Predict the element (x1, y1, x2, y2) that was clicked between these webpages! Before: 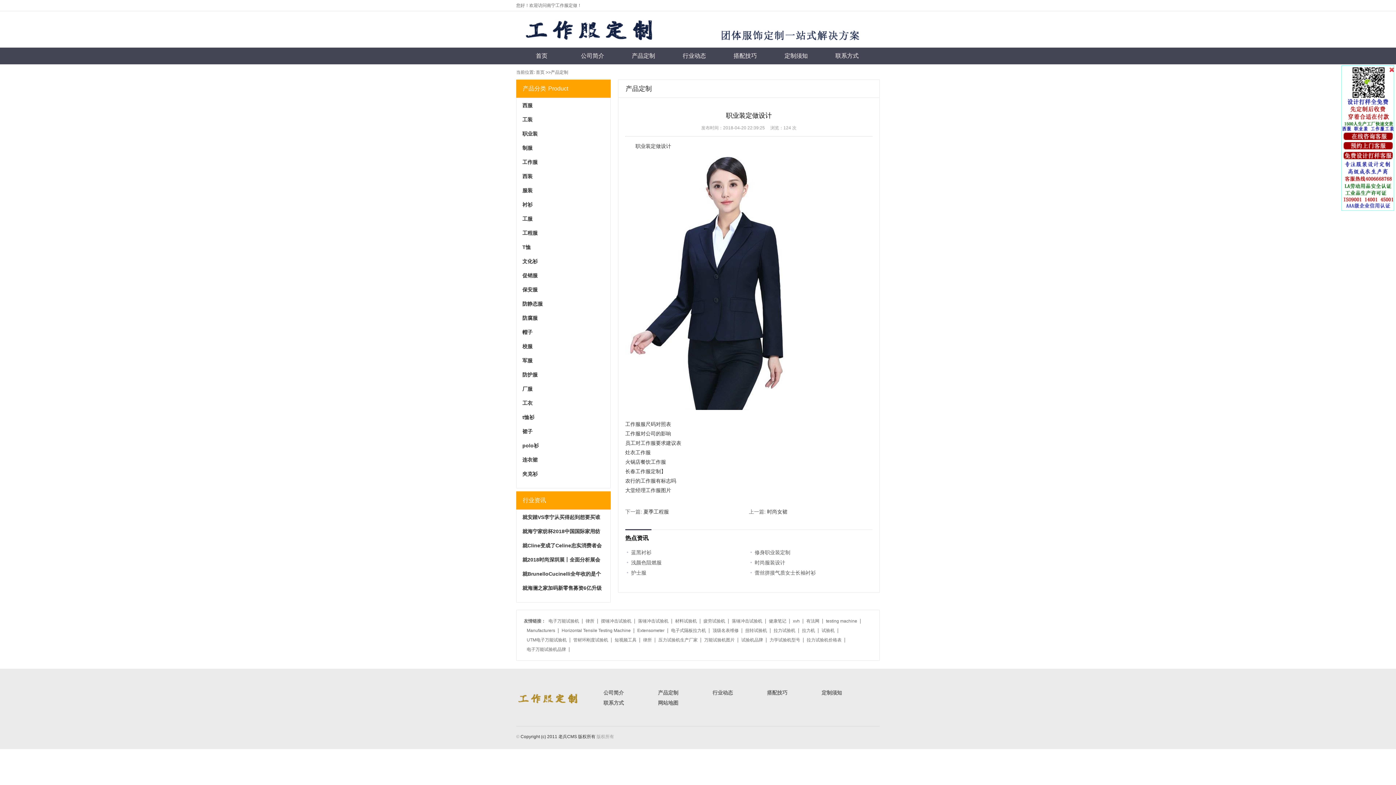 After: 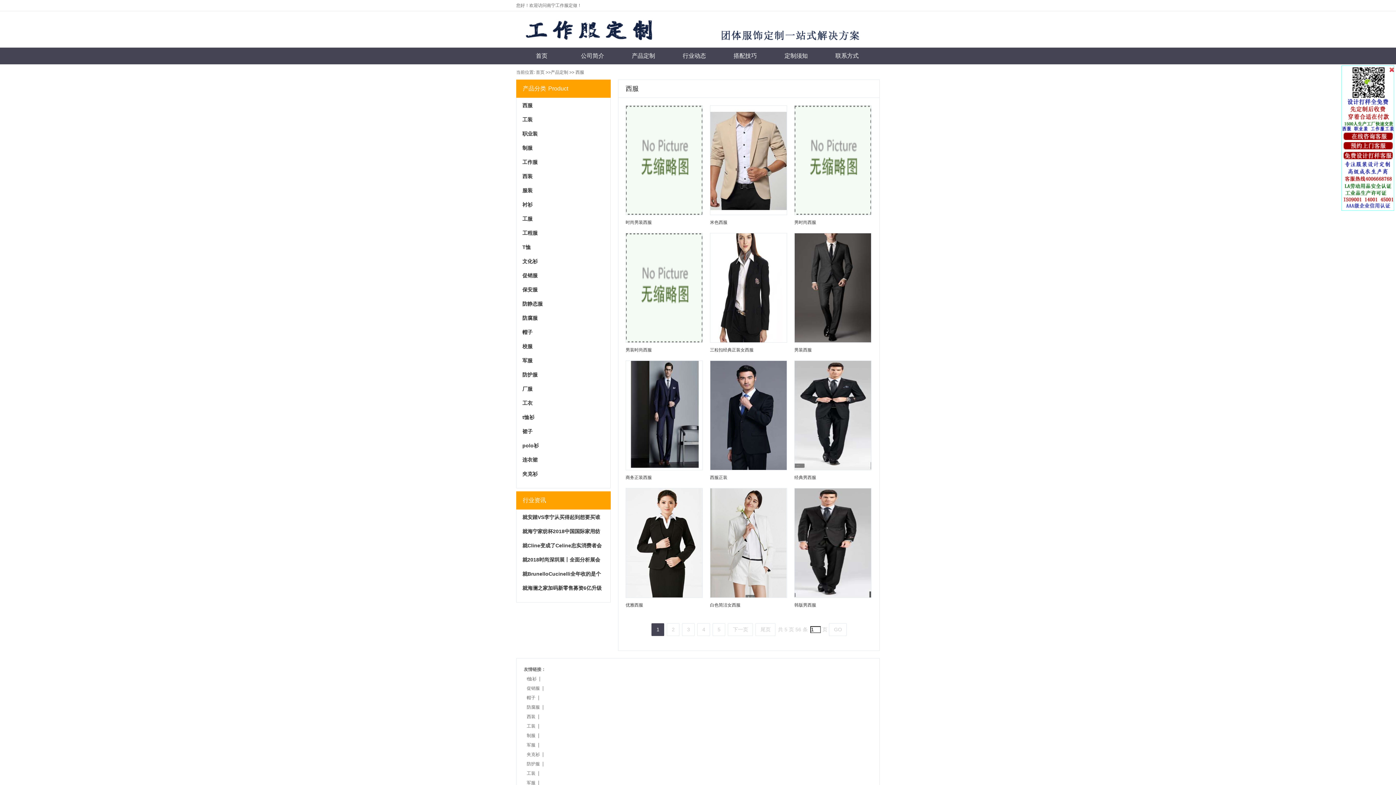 Action: bbox: (522, 102, 532, 108) label: 西服